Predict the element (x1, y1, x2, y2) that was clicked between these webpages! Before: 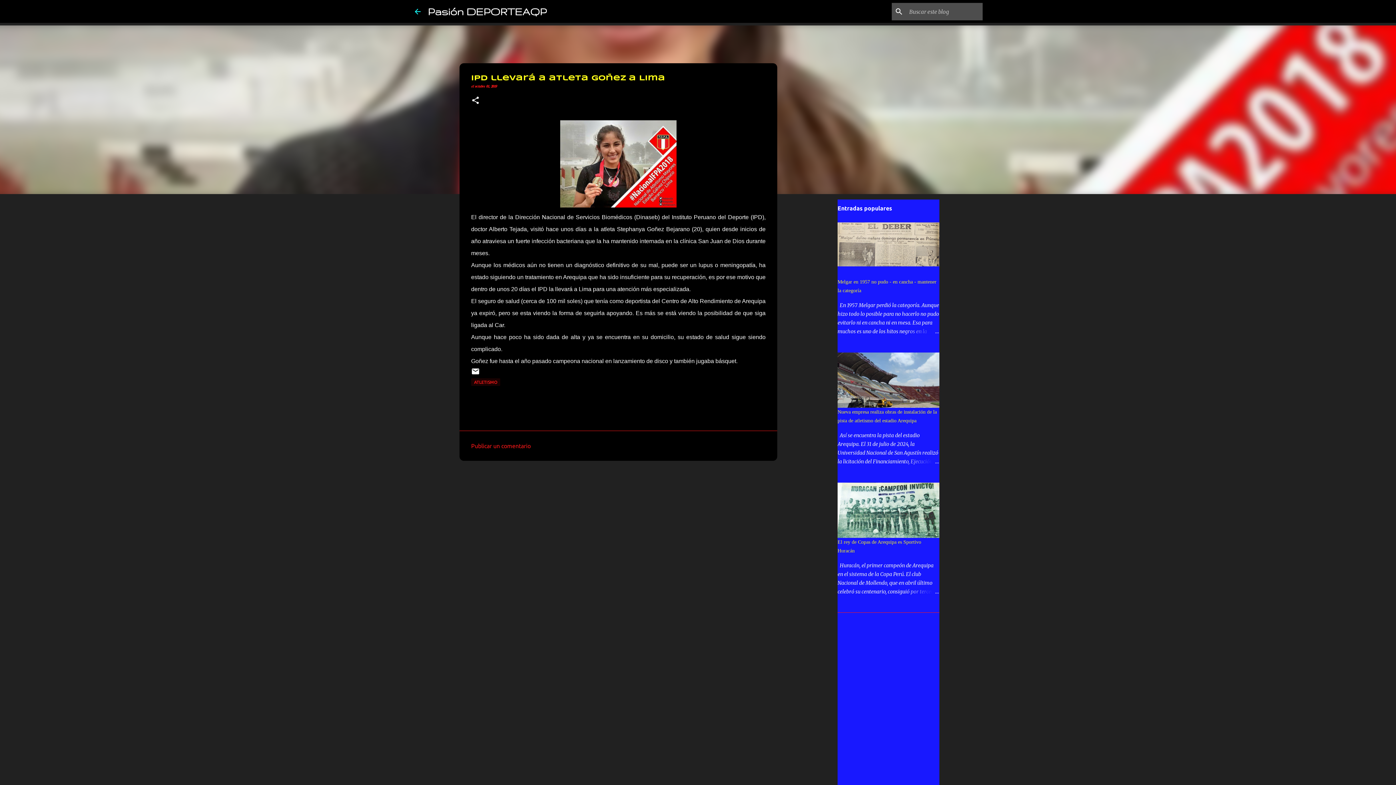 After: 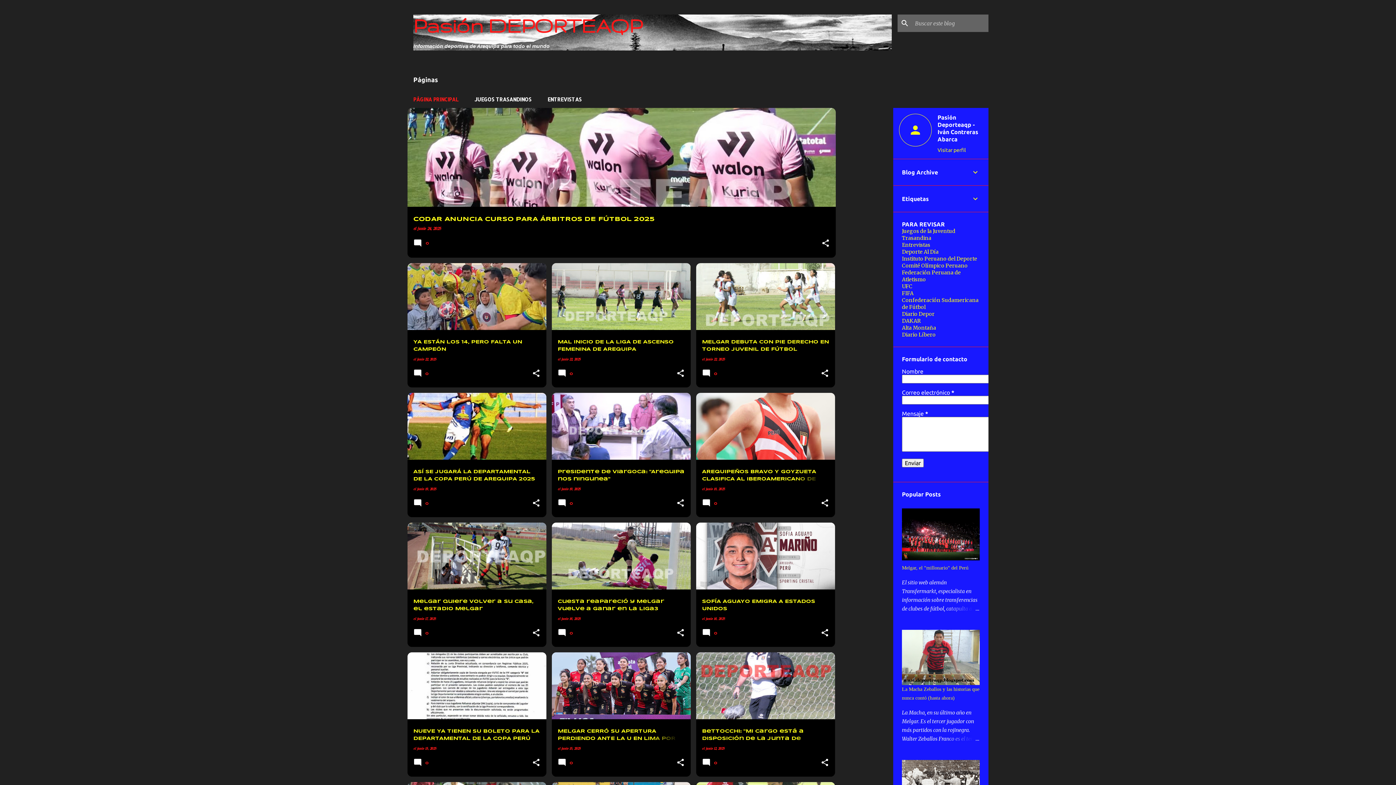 Action: bbox: (413, 7, 422, 15)